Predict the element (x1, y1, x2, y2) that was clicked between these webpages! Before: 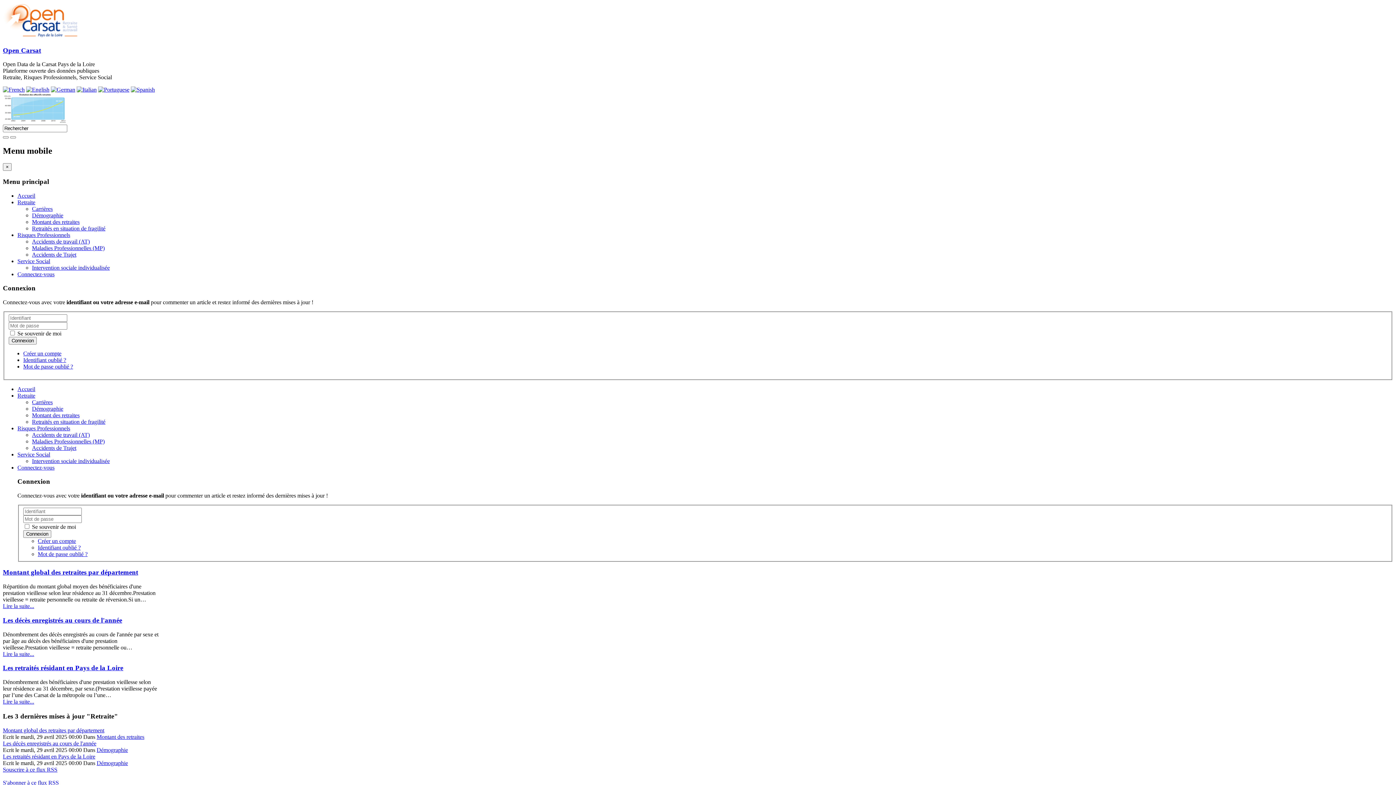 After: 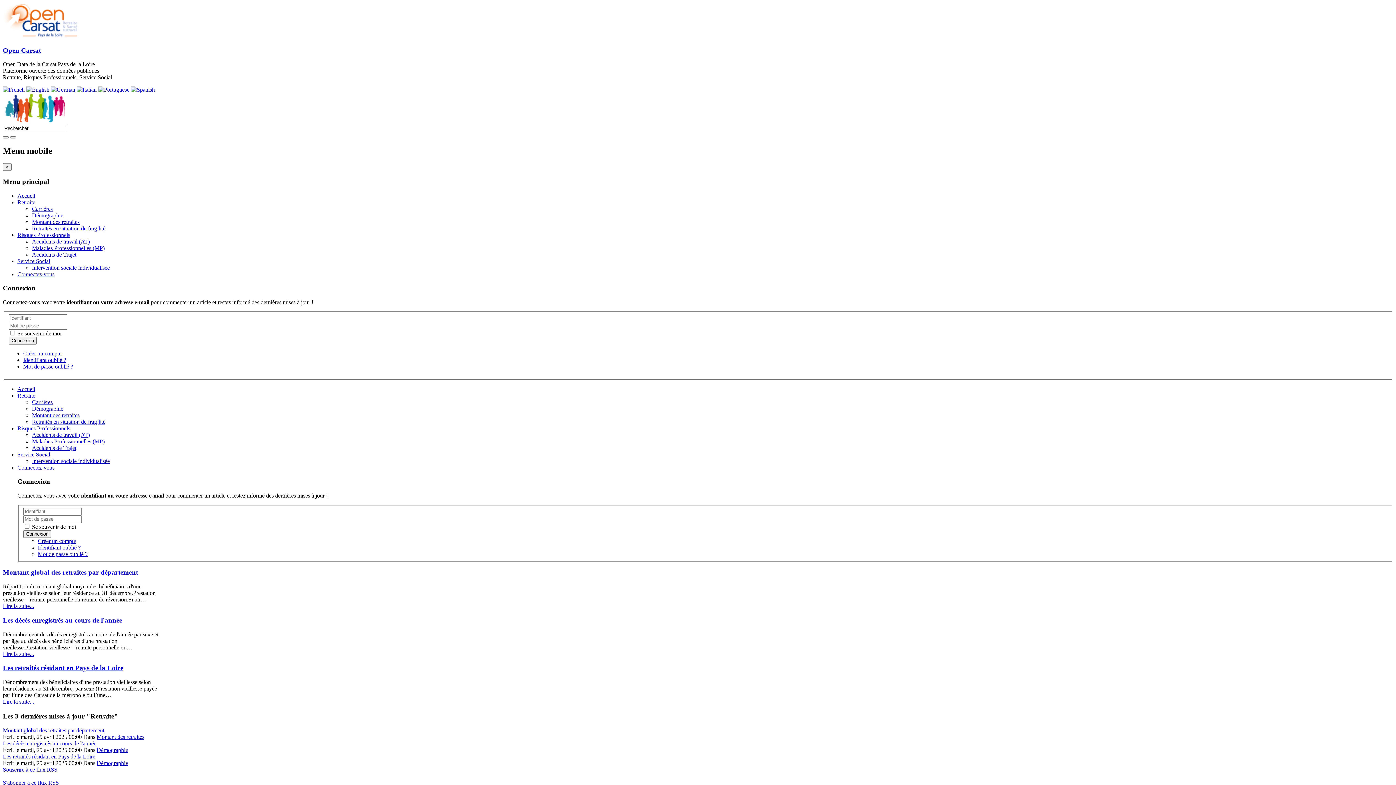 Action: label: Retraite bbox: (17, 392, 35, 398)